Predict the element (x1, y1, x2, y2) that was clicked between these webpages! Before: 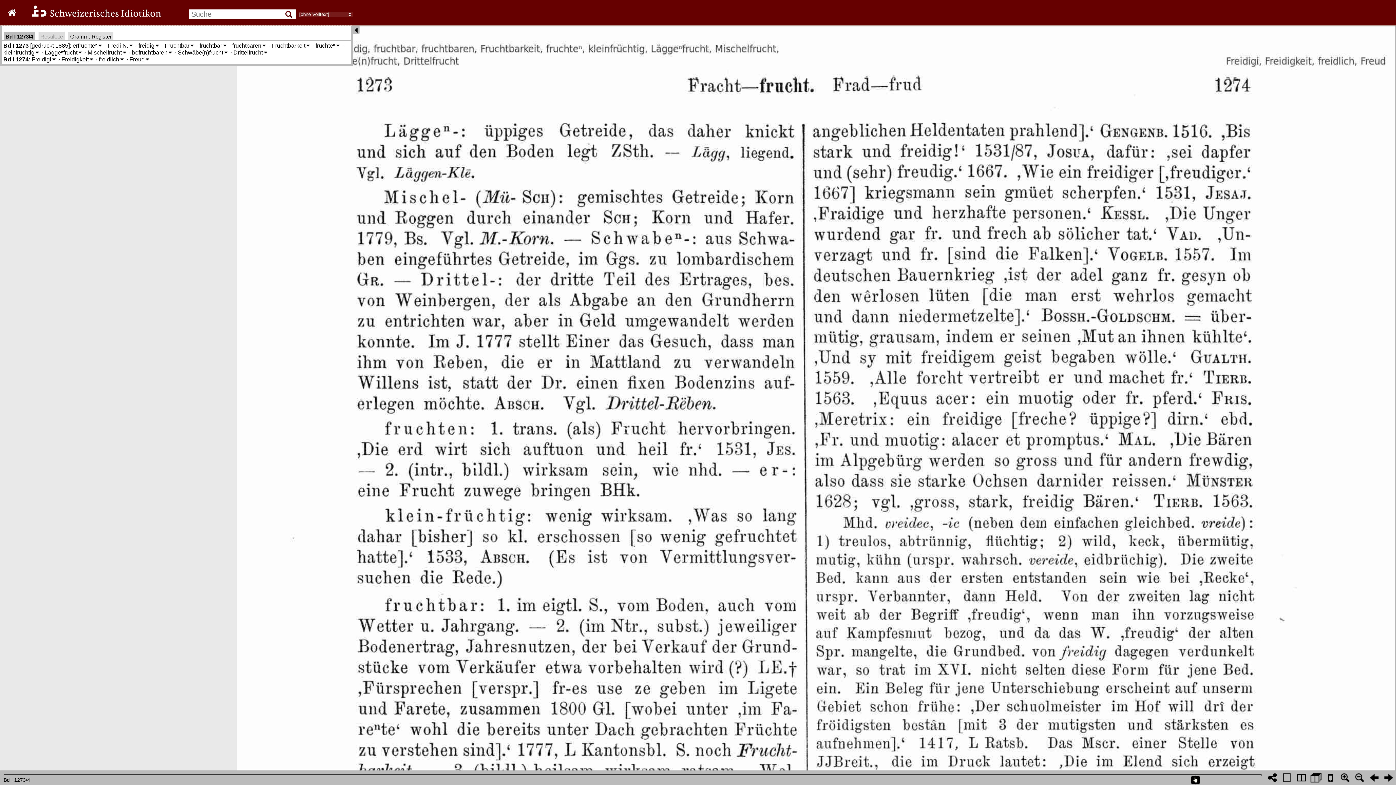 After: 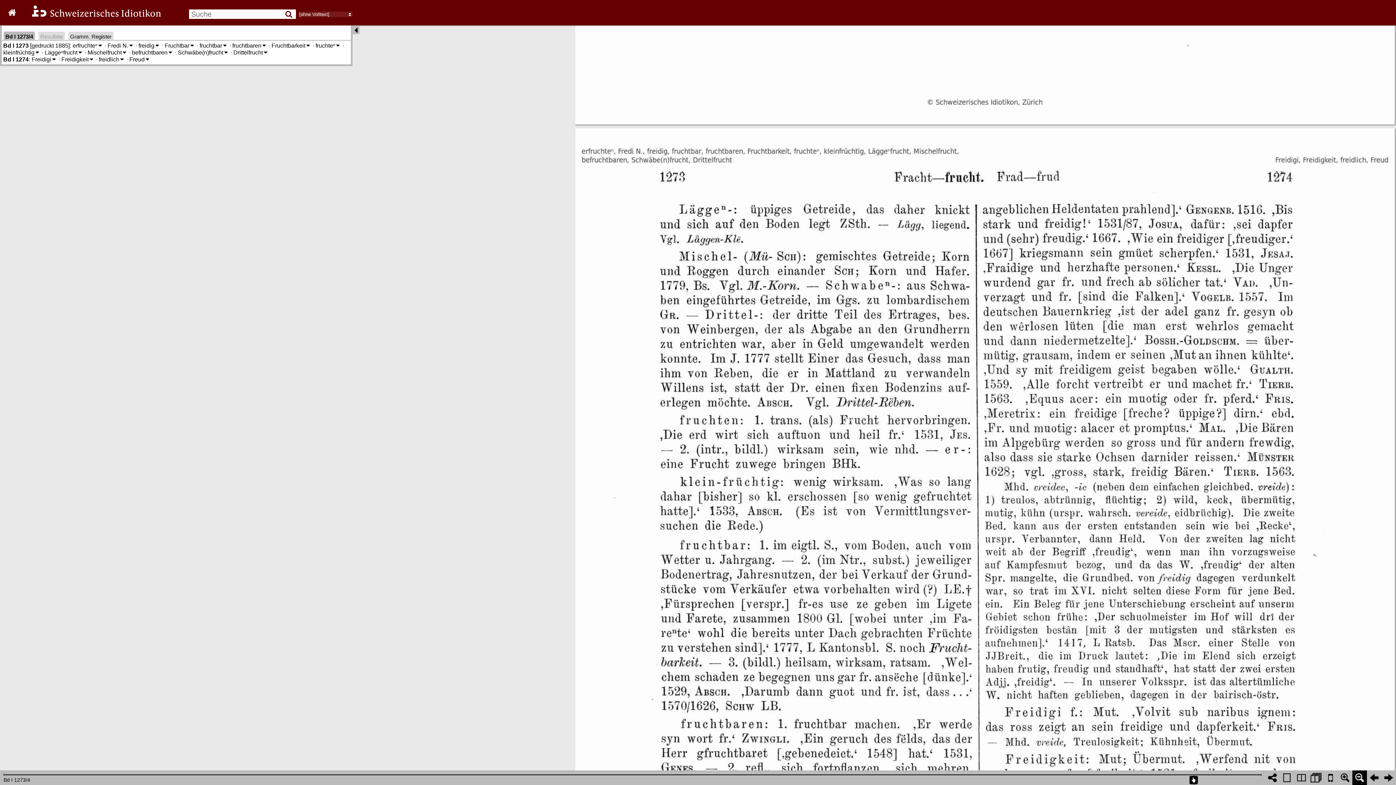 Action: bbox: (1352, 770, 1367, 785)